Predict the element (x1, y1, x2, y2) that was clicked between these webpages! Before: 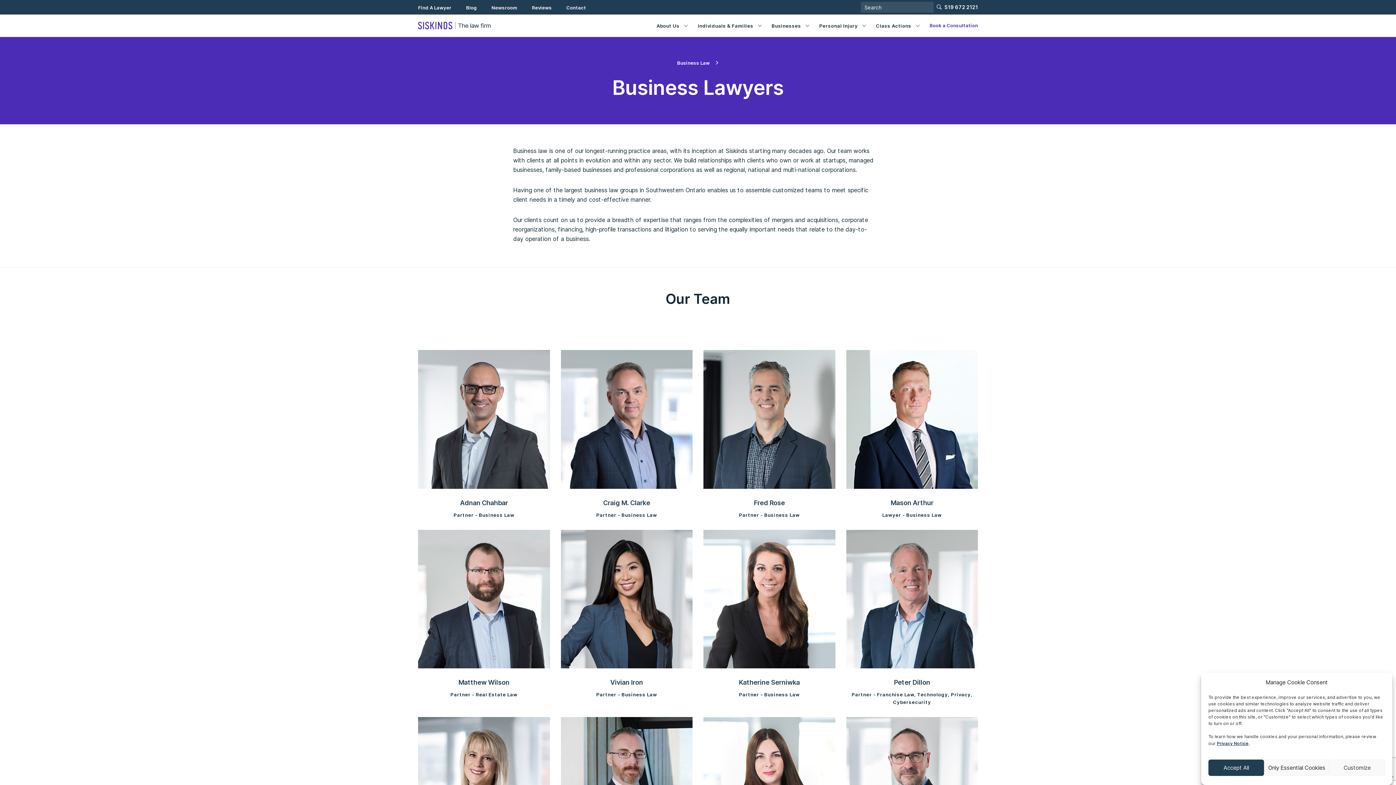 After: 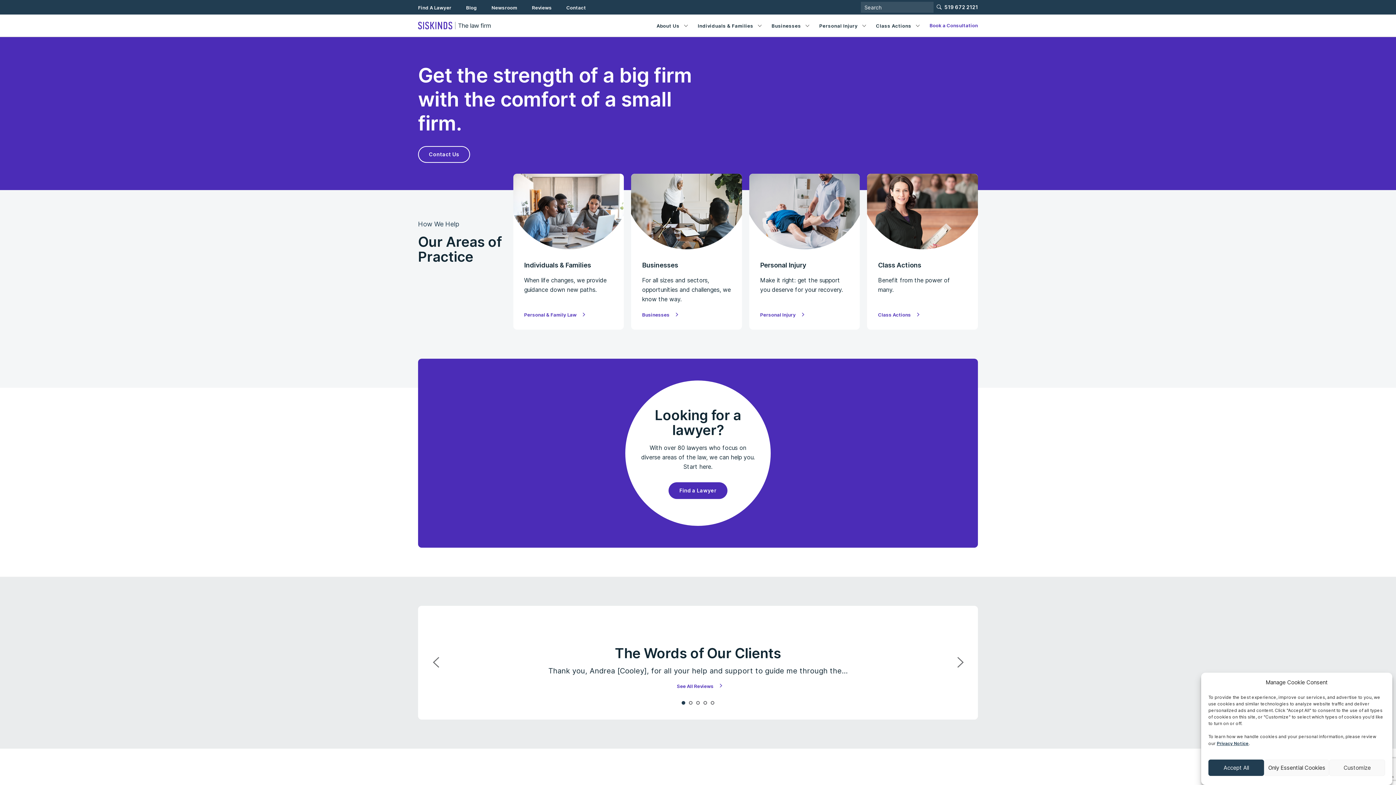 Action: bbox: (418, 18, 490, 33)